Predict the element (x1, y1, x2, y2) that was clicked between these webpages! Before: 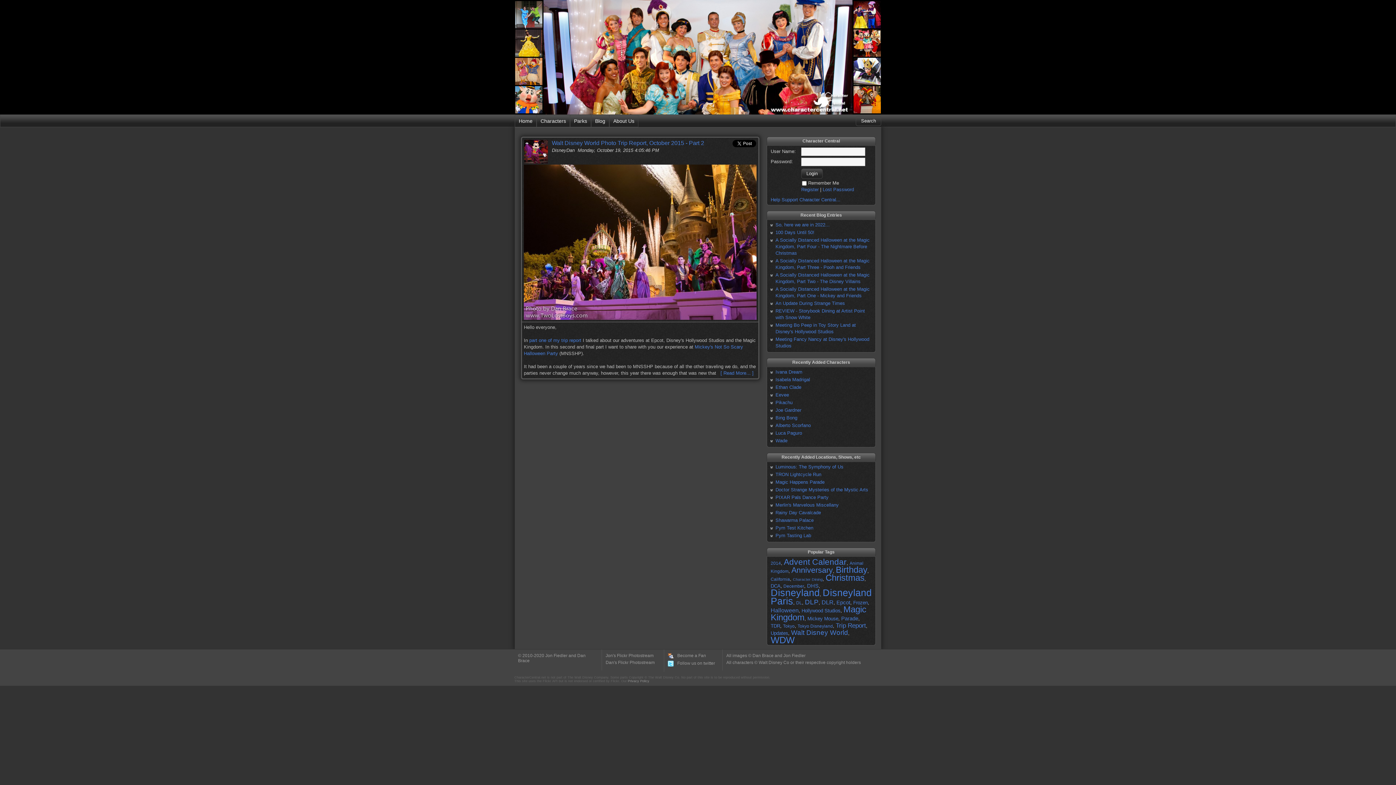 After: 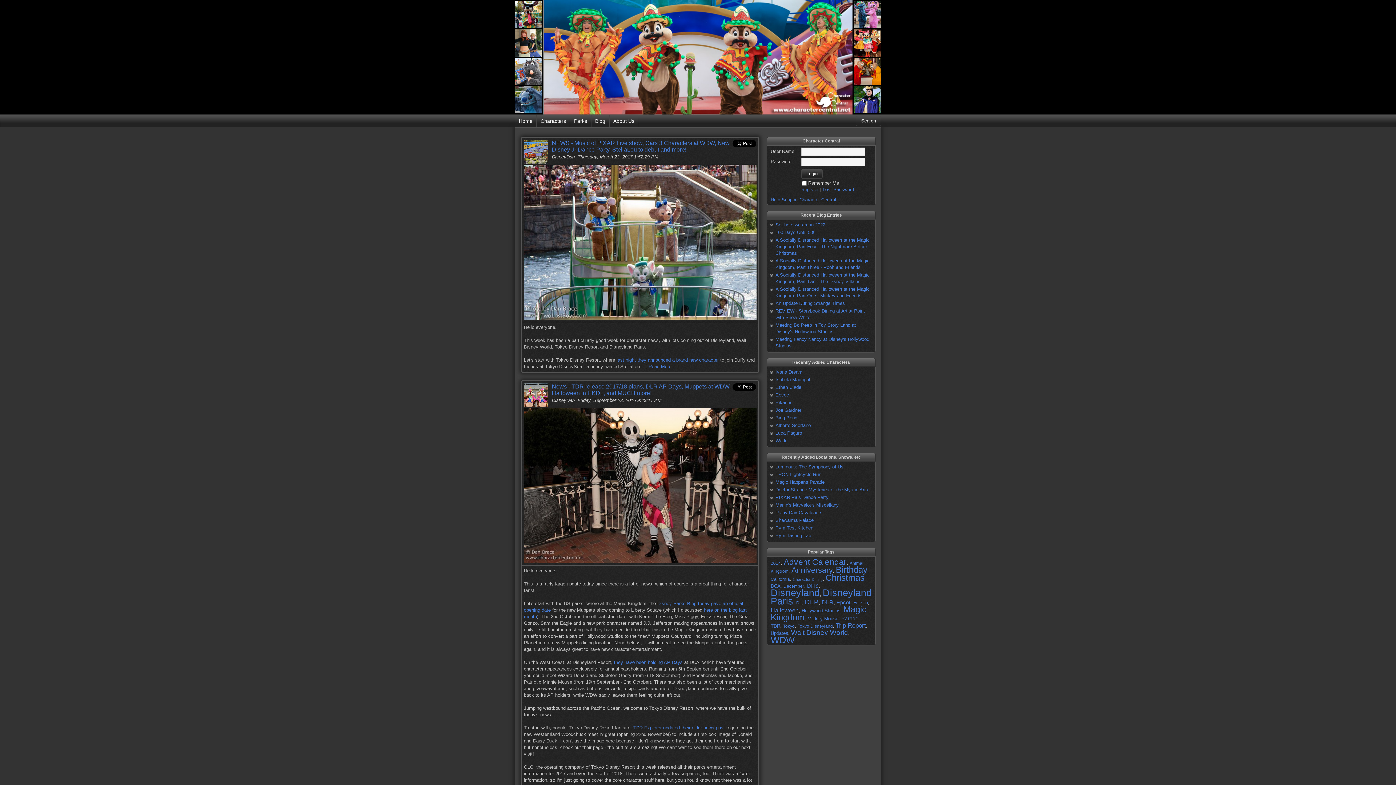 Action: label: TDR bbox: (770, 623, 780, 629)